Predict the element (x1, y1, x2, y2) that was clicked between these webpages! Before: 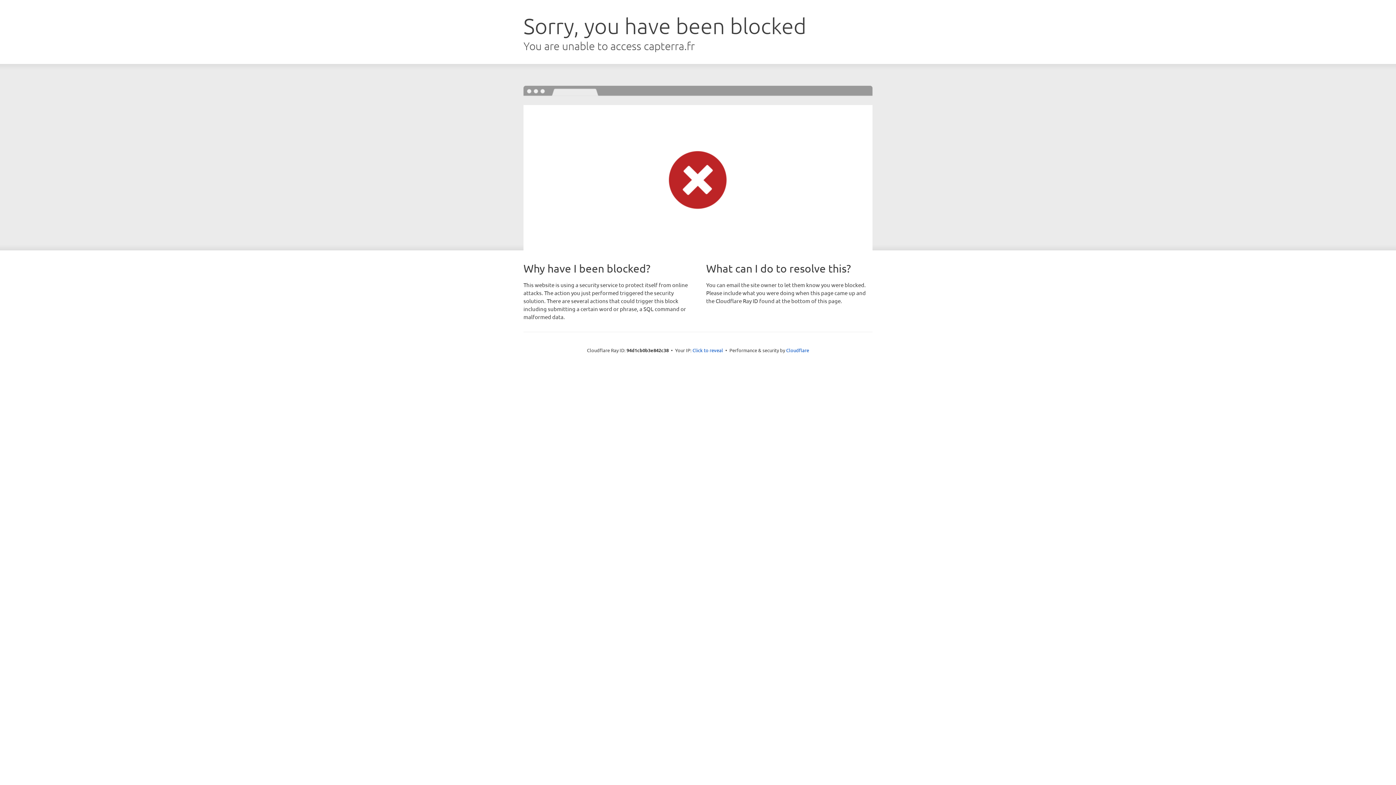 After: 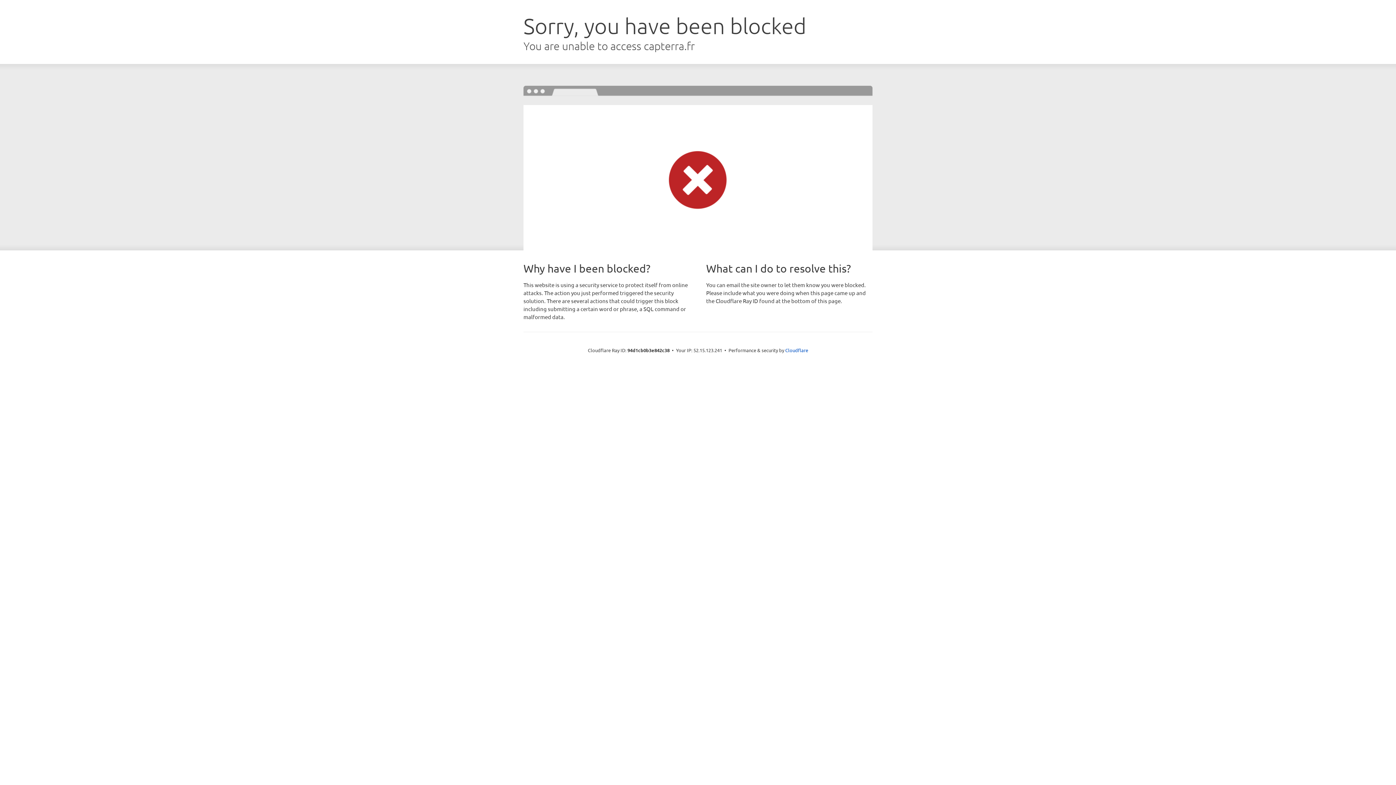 Action: bbox: (692, 346, 723, 353) label: Click to reveal